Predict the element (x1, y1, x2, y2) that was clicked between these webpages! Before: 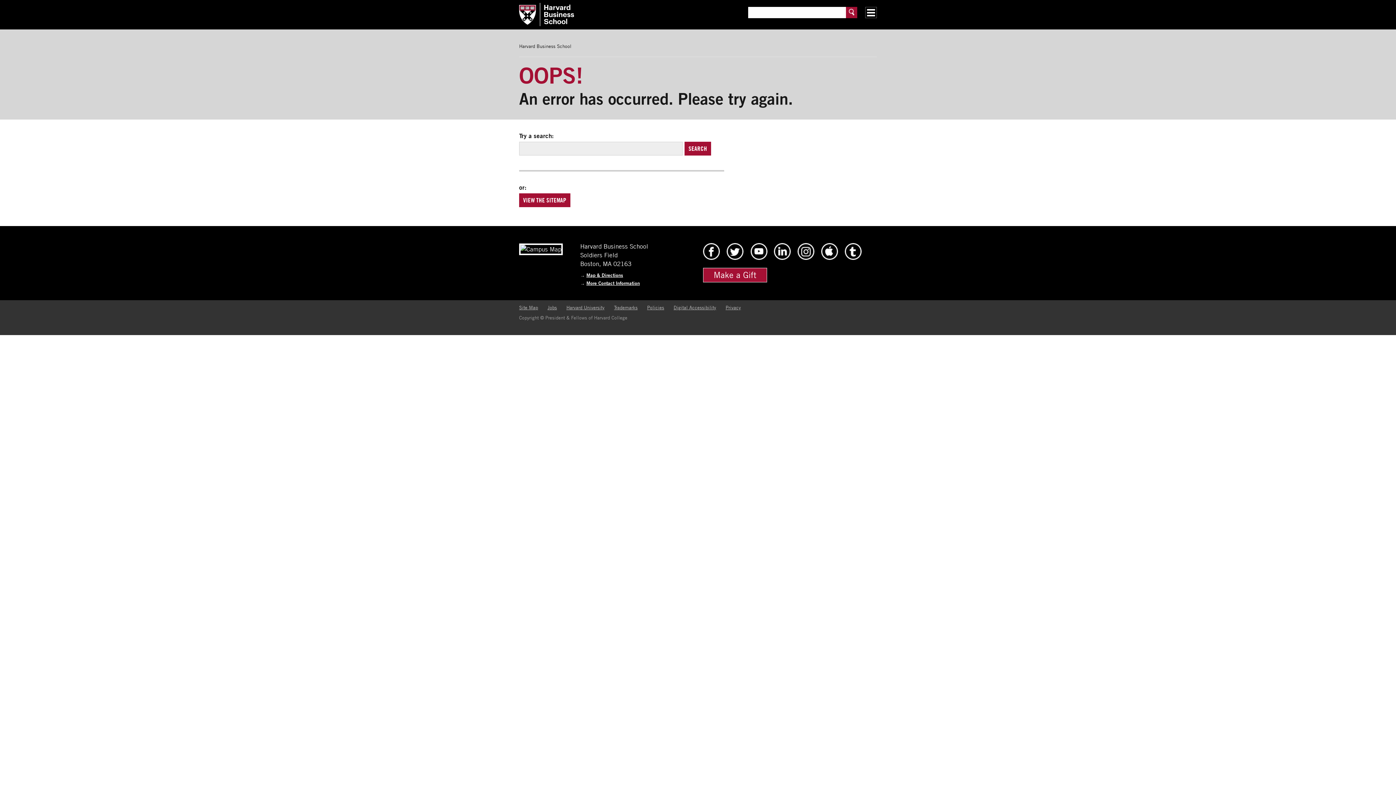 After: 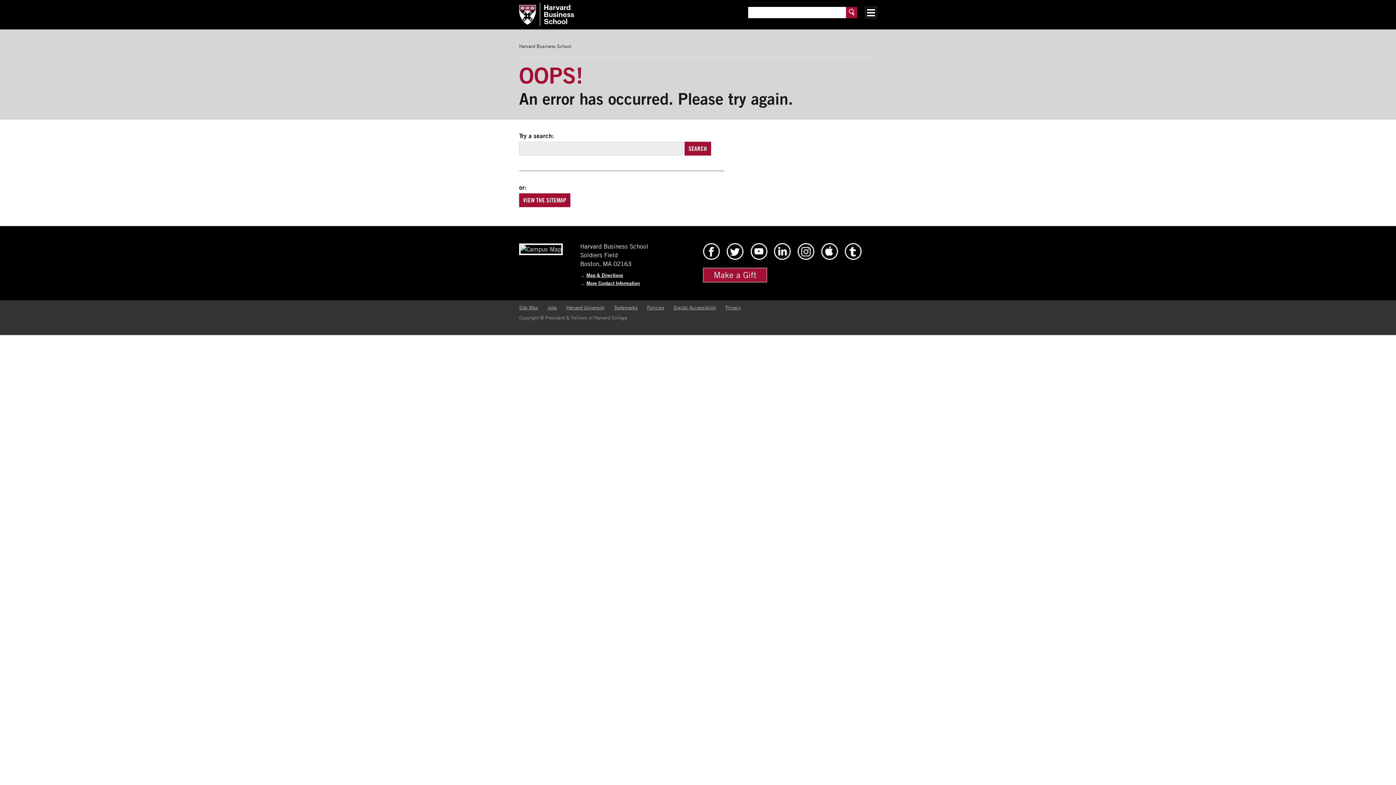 Action: label: VIEW THE SITEMAP bbox: (519, 193, 570, 207)